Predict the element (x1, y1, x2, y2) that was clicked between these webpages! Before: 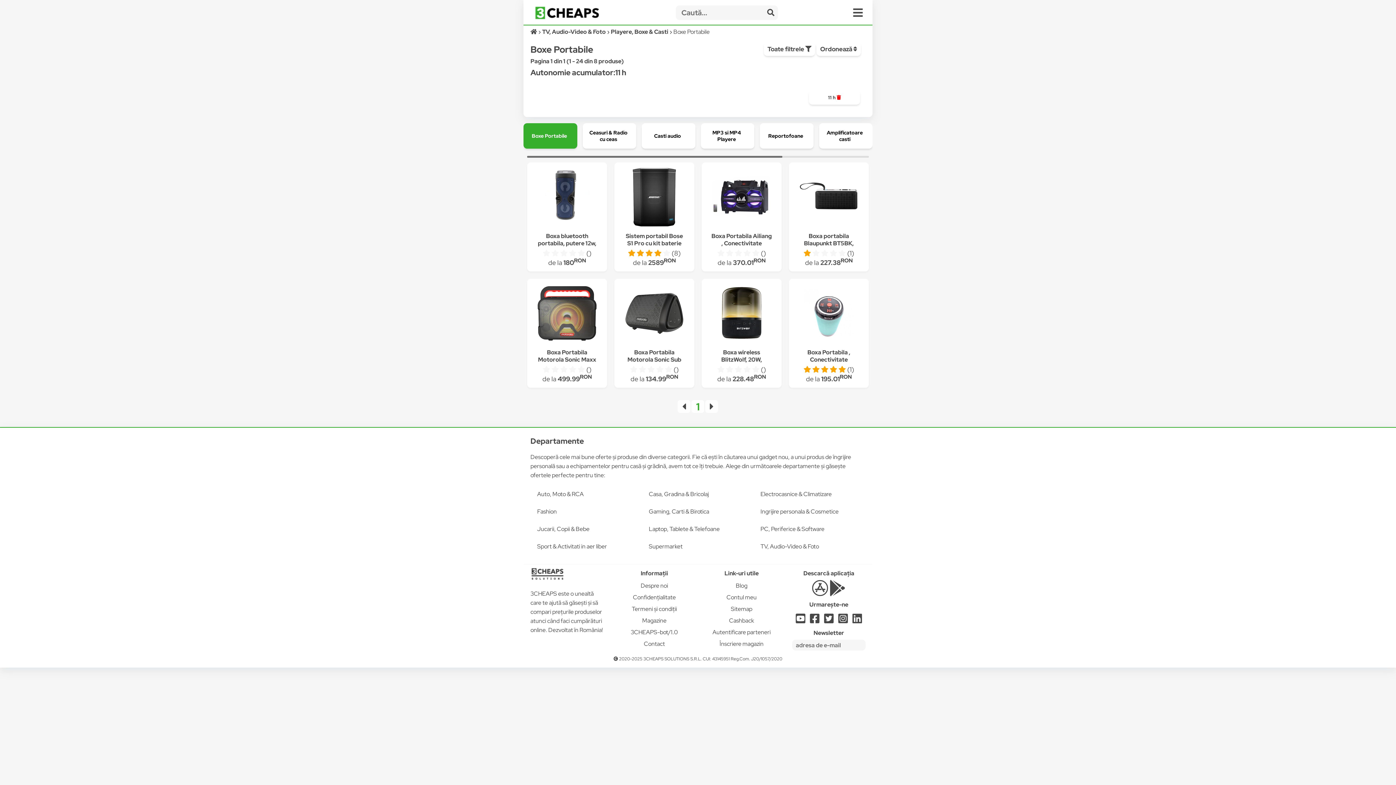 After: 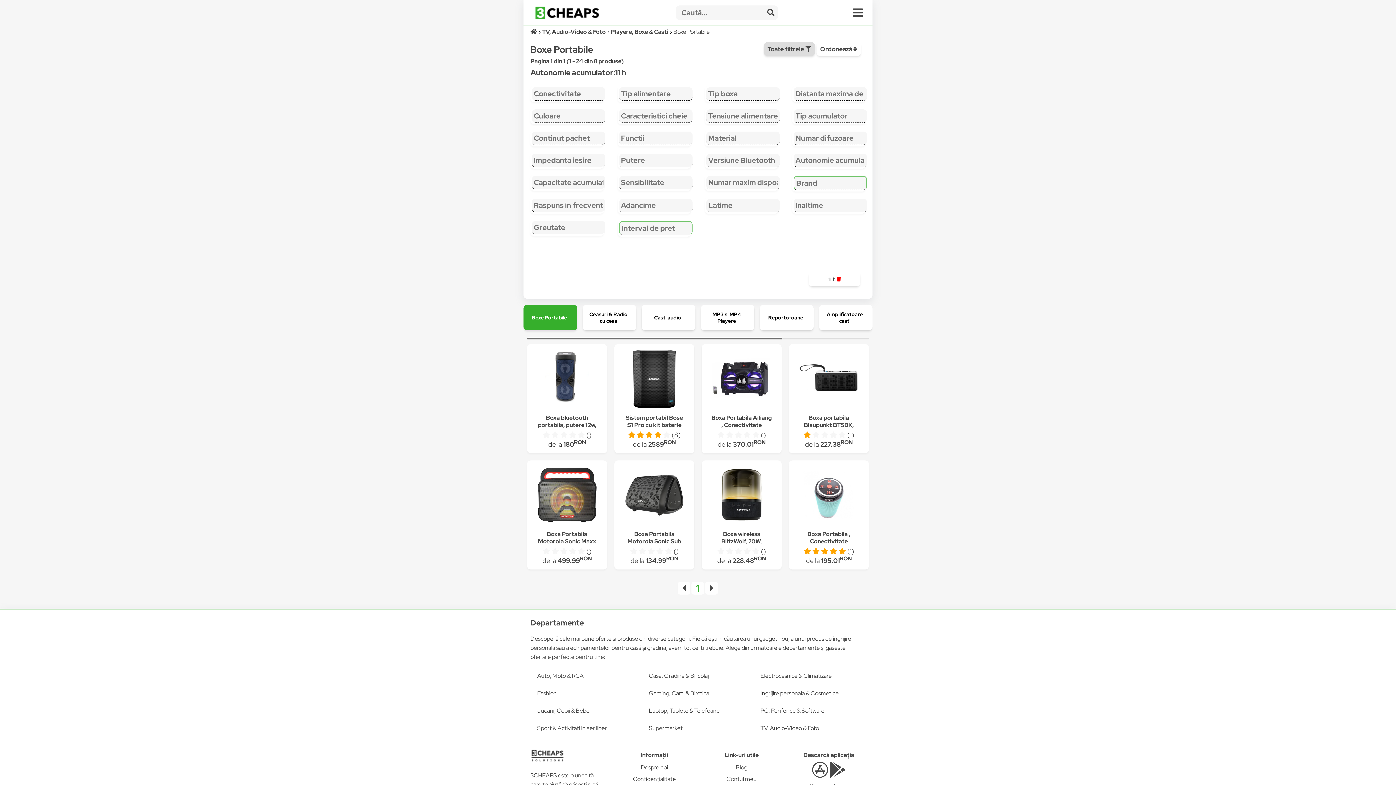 Action: bbox: (764, 42, 815, 56) label: Toate filtrele 